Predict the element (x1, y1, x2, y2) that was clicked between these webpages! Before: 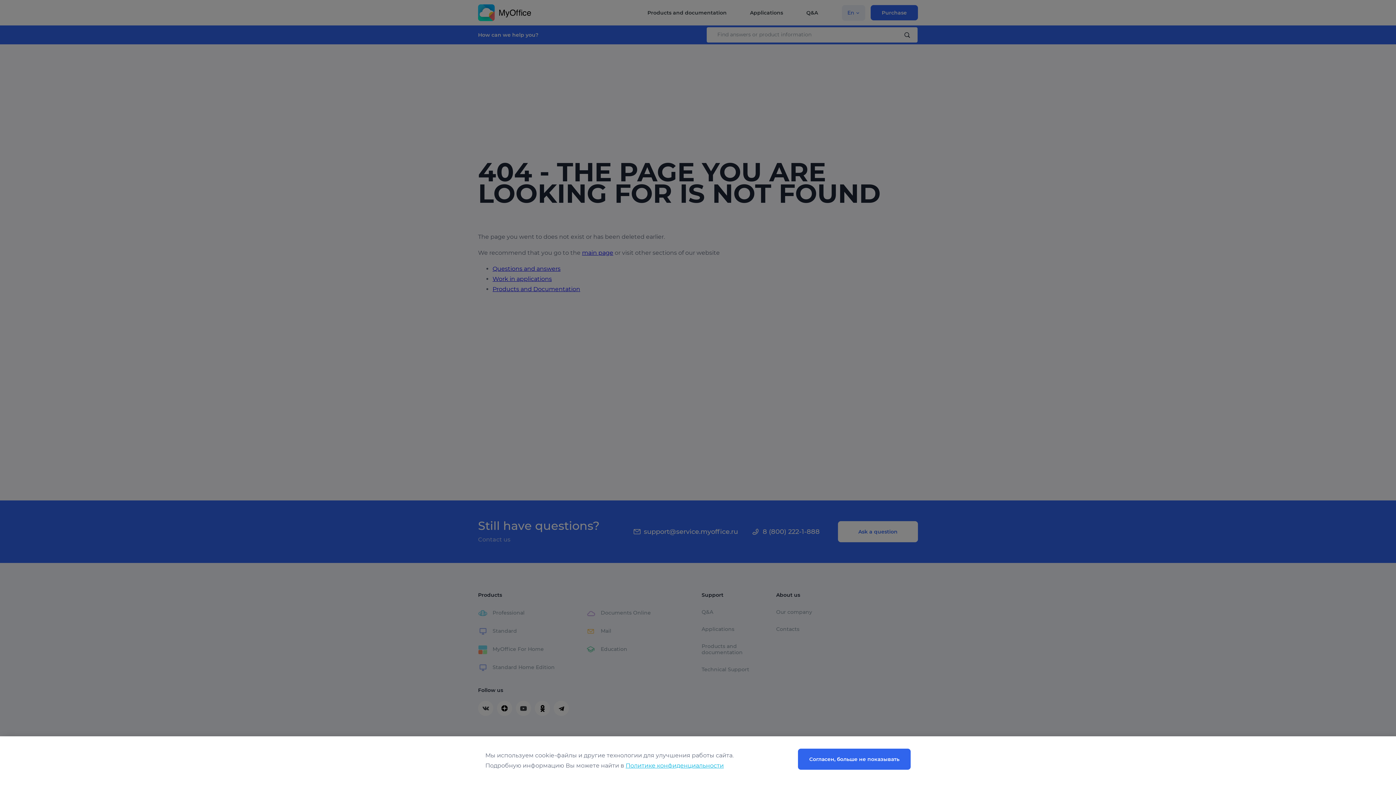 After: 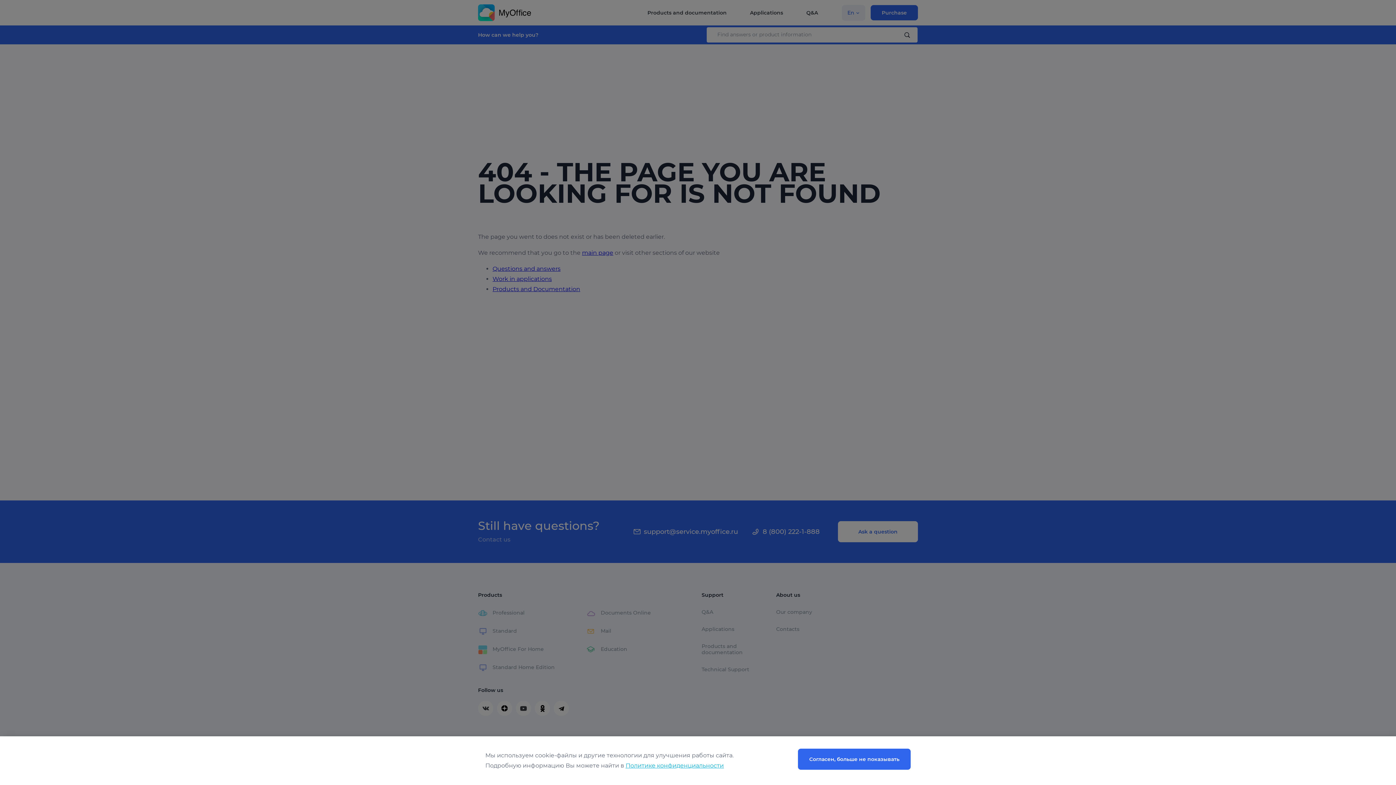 Action: bbox: (625, 762, 724, 769) label: Политике конфиденциальности